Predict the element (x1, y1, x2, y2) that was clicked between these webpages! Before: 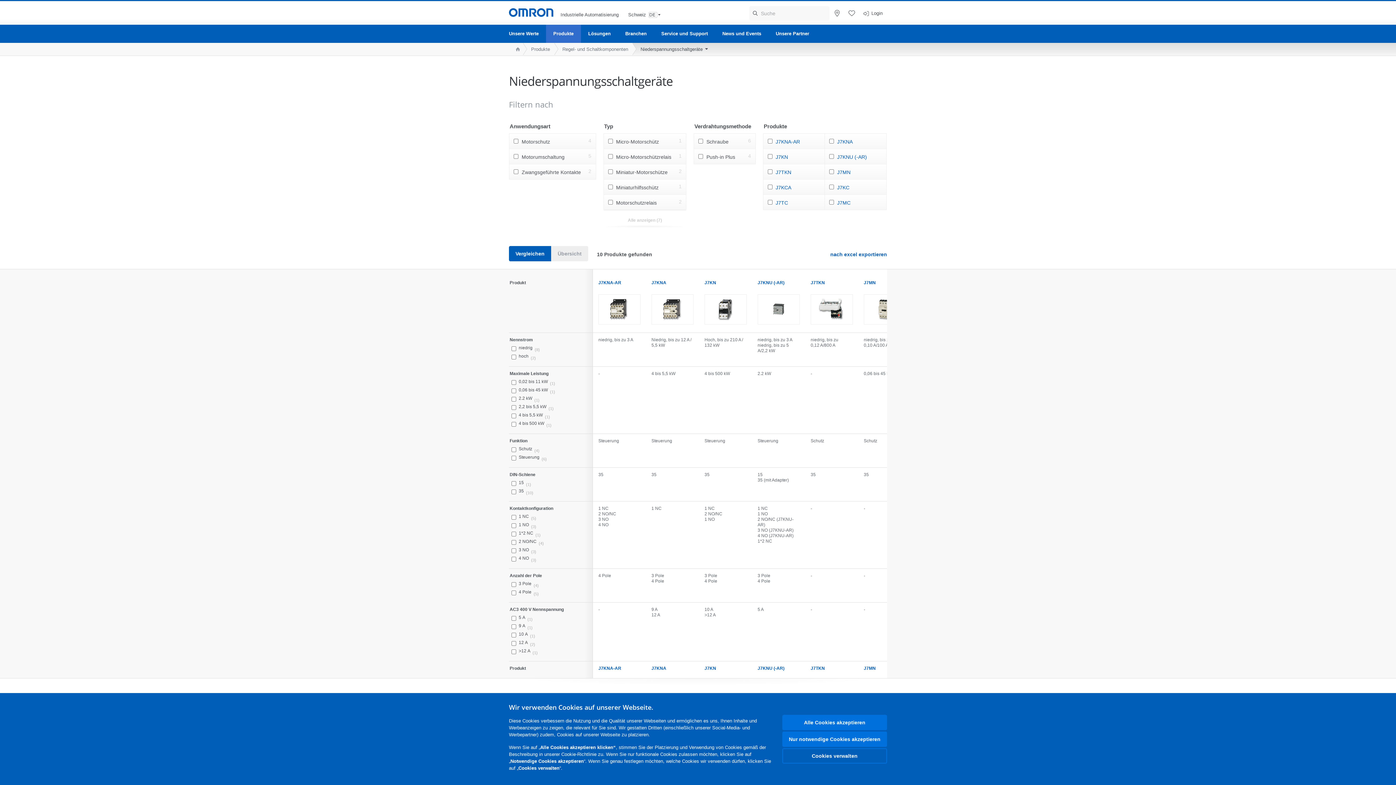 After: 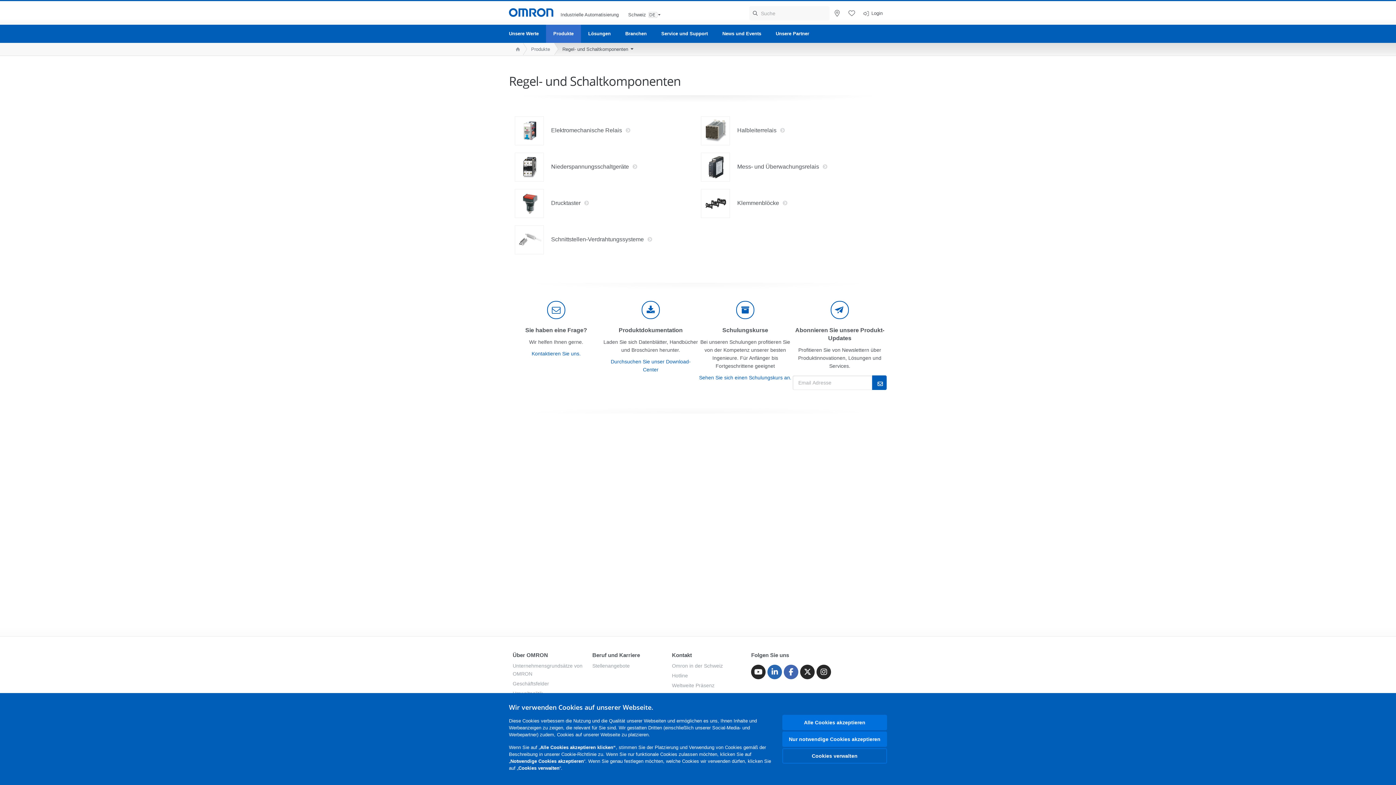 Action: bbox: (554, 42, 632, 55) label: Regel- und Schaltkomponenten